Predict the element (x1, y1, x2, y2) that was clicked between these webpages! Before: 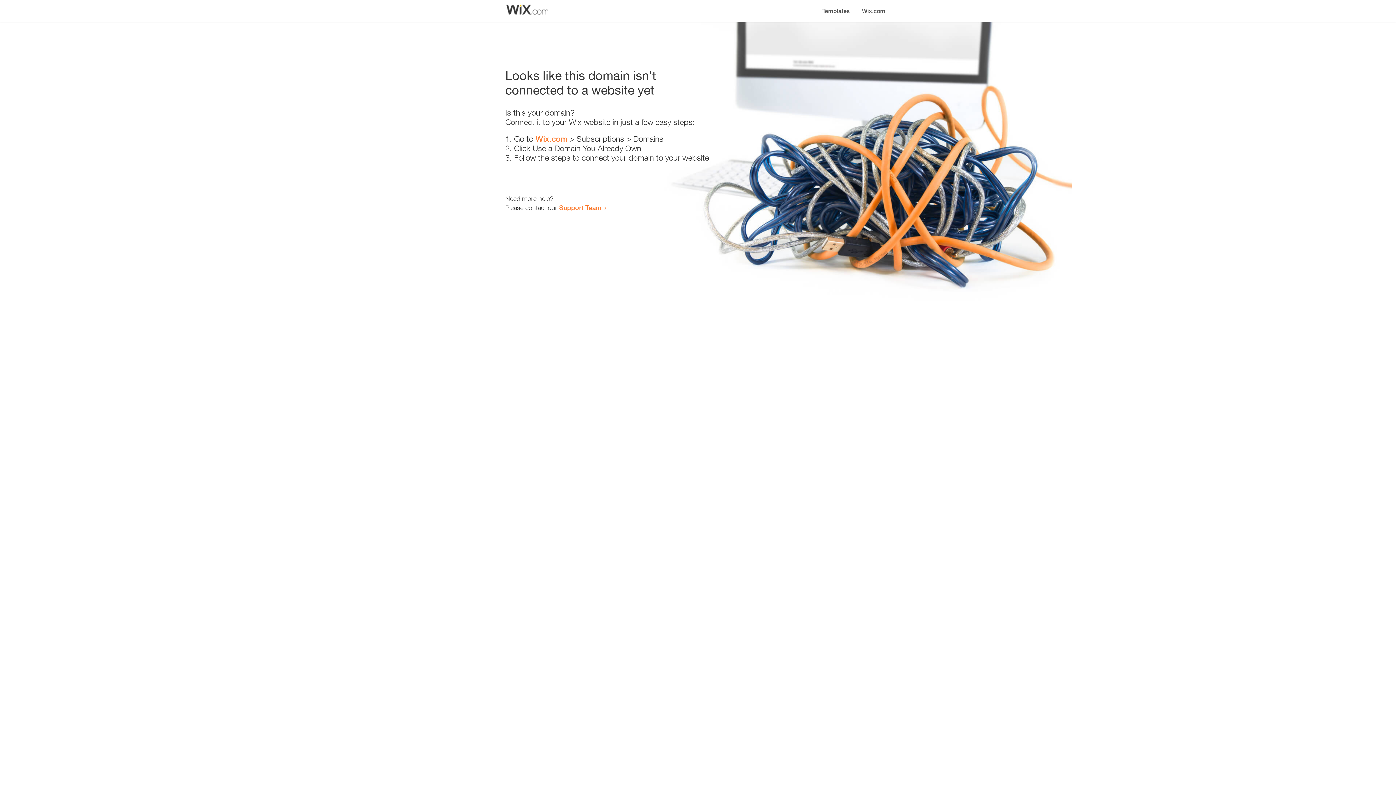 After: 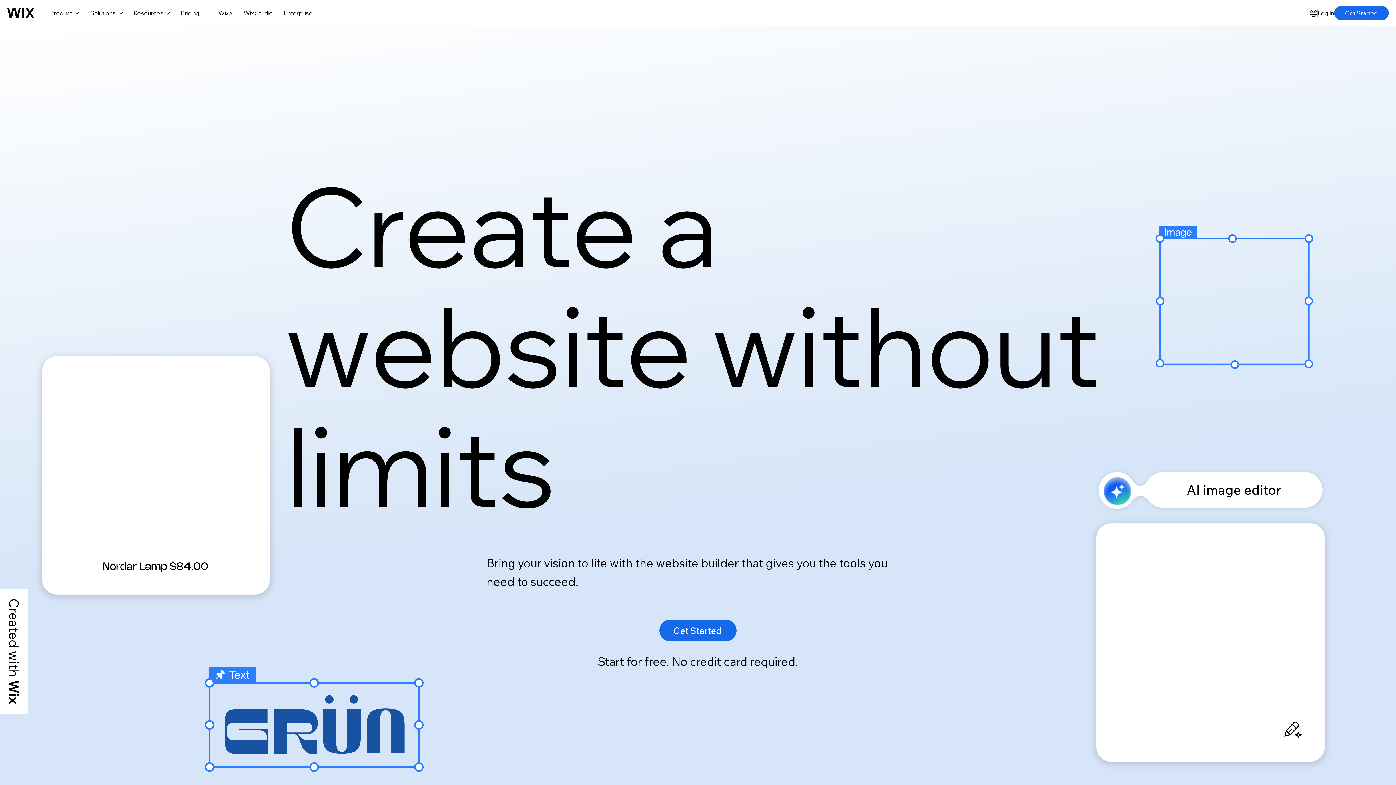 Action: bbox: (535, 134, 567, 143) label: Wix.com